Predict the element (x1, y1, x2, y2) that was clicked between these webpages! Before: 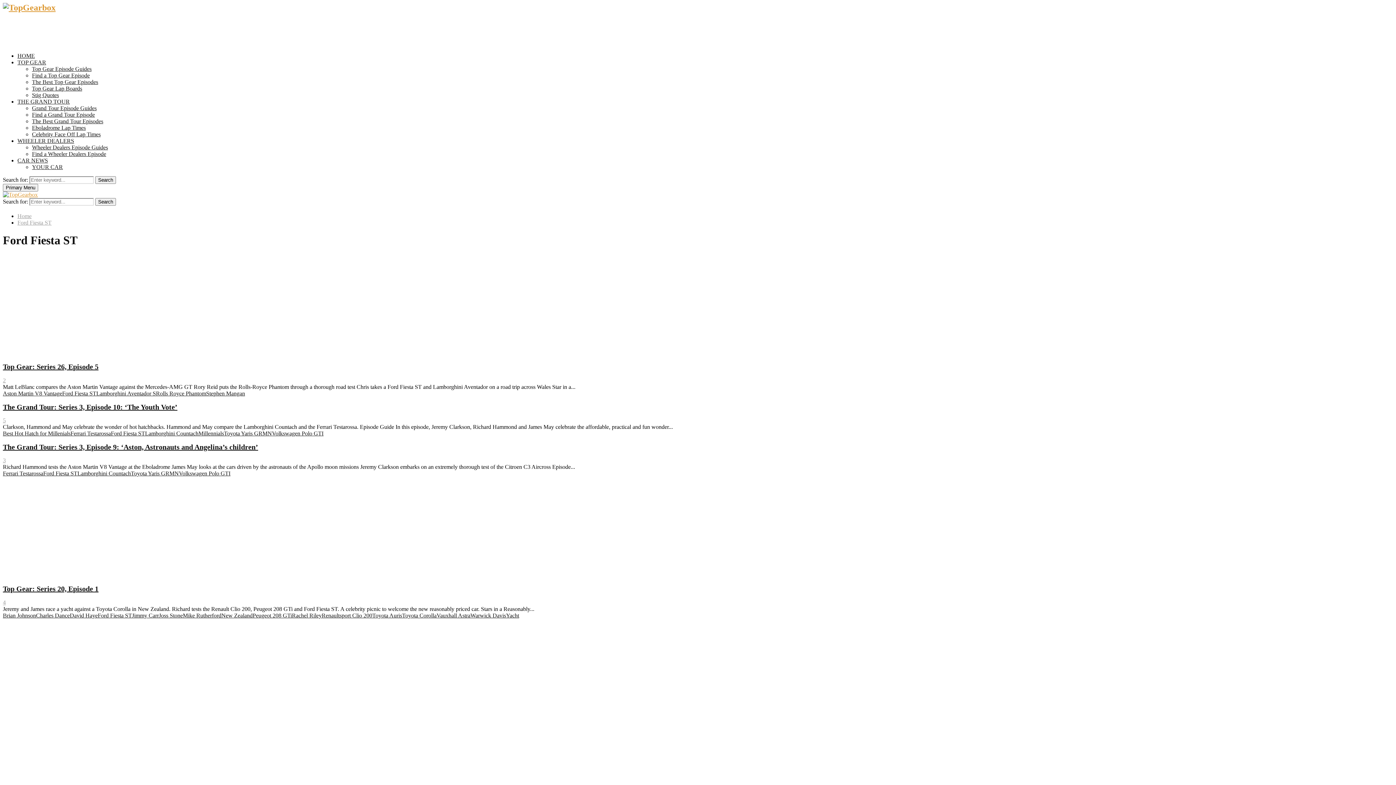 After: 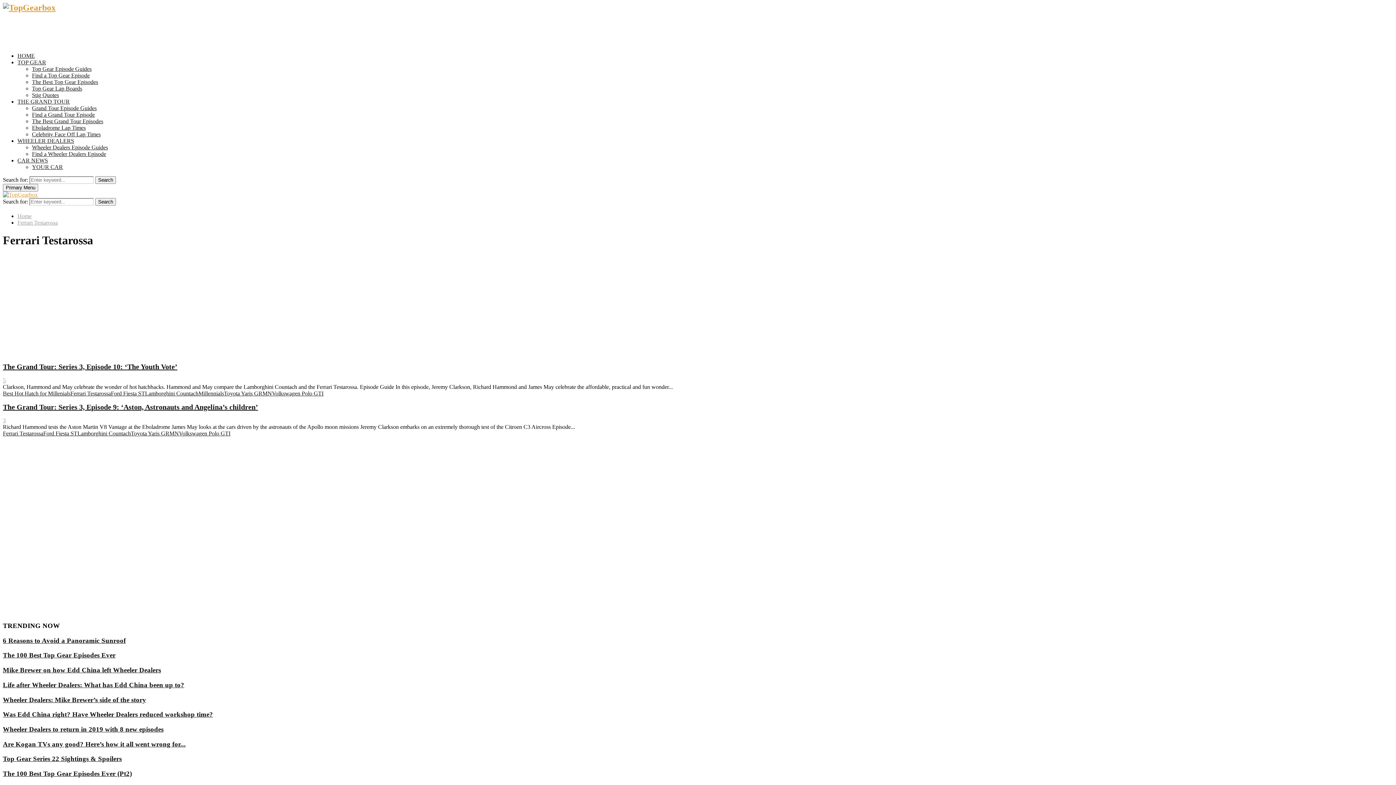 Action: bbox: (2, 470, 43, 476) label: Ferrari Testarossa